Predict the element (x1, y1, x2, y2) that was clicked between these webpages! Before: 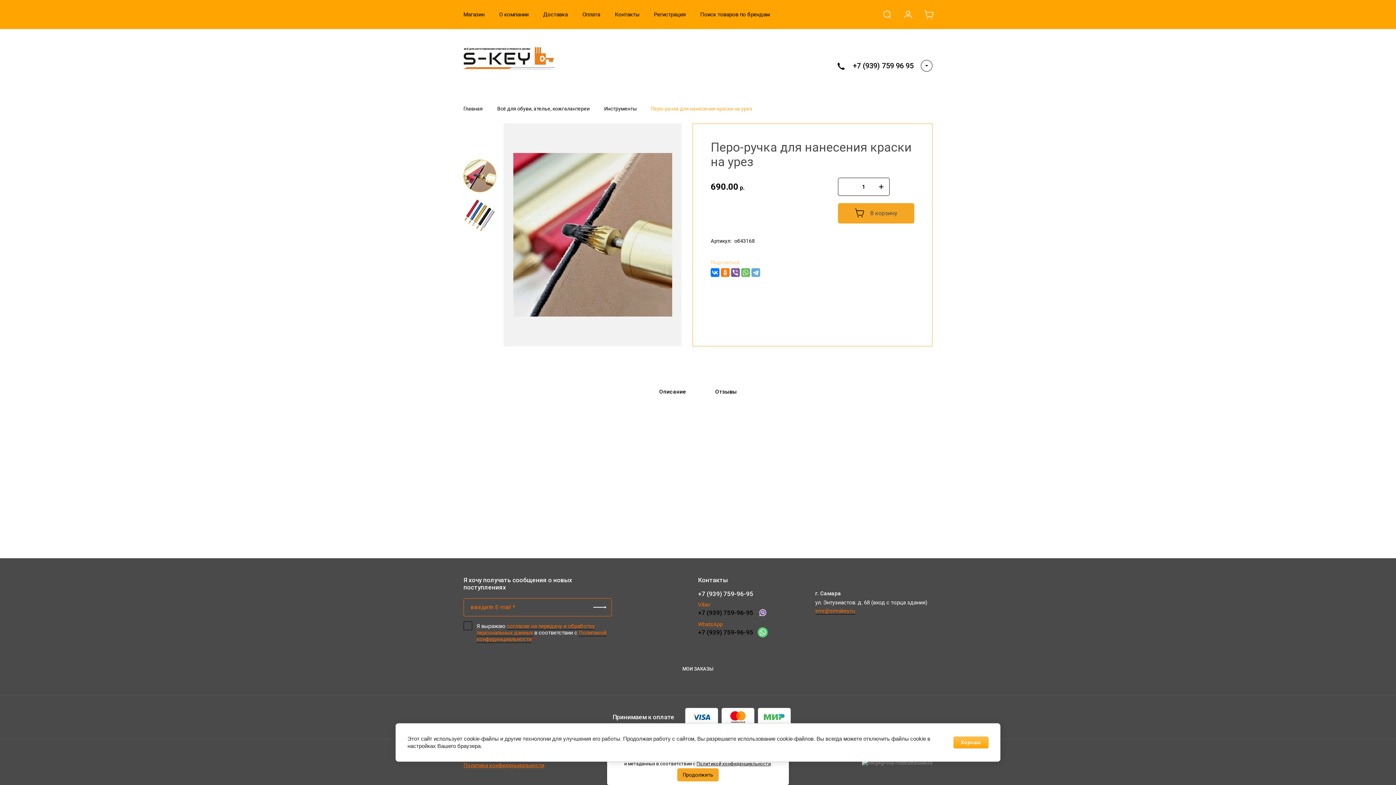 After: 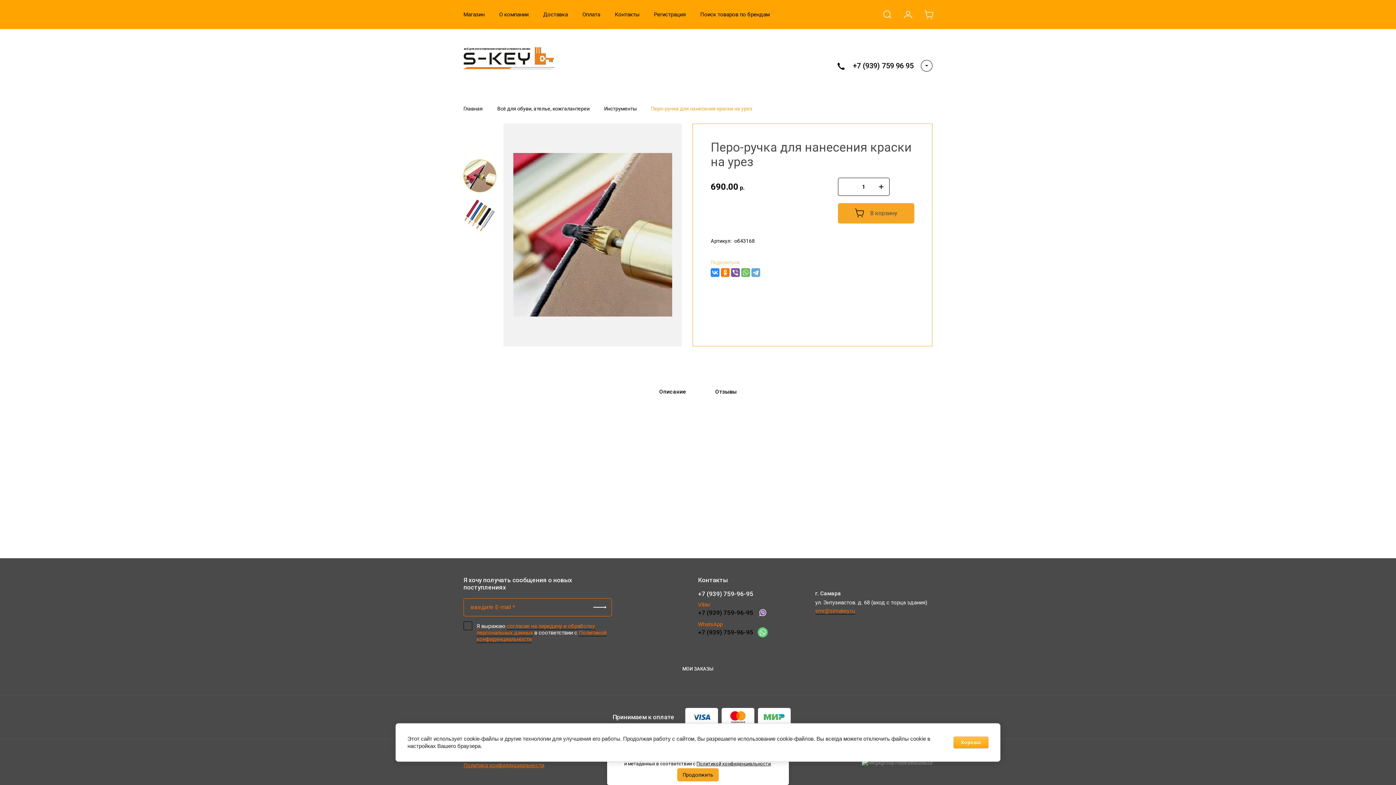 Action: bbox: (710, 268, 719, 277)